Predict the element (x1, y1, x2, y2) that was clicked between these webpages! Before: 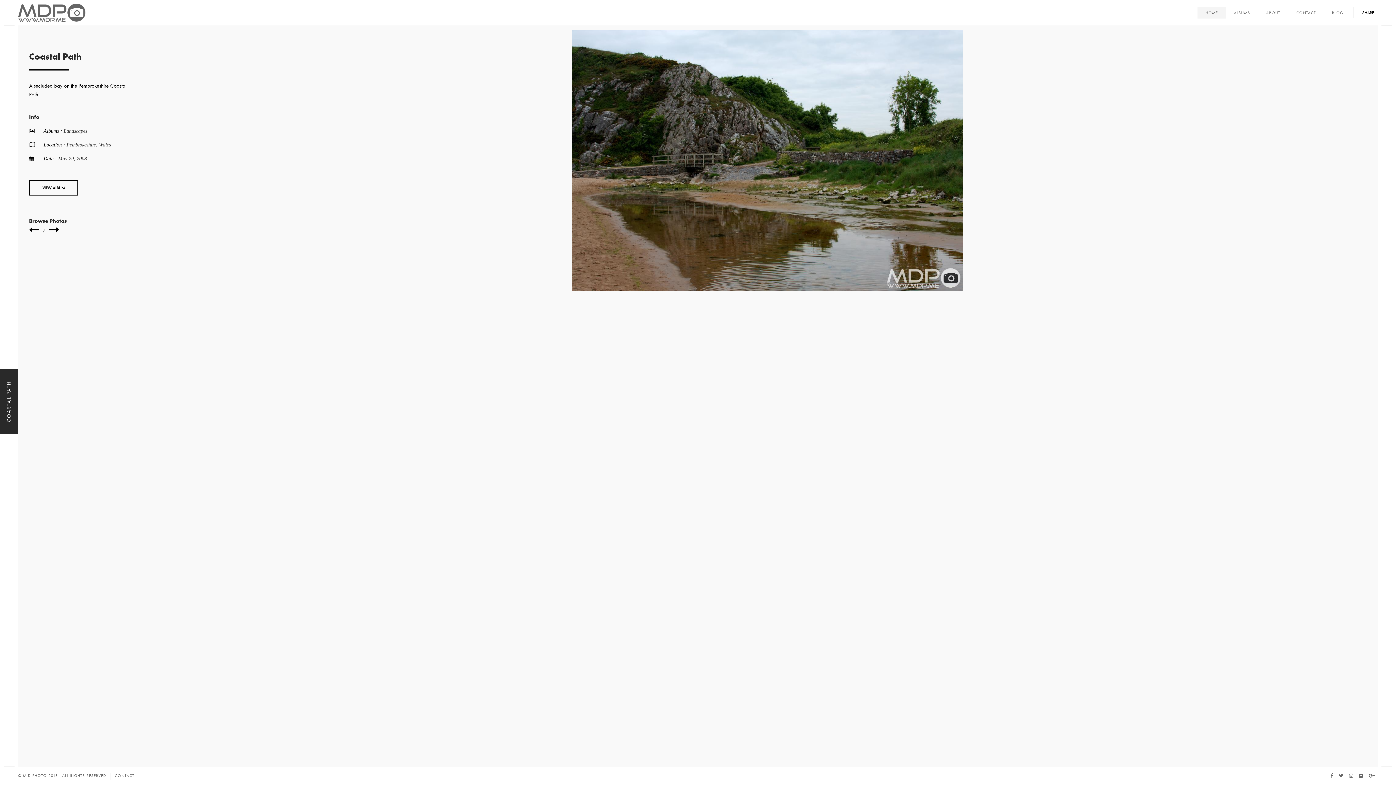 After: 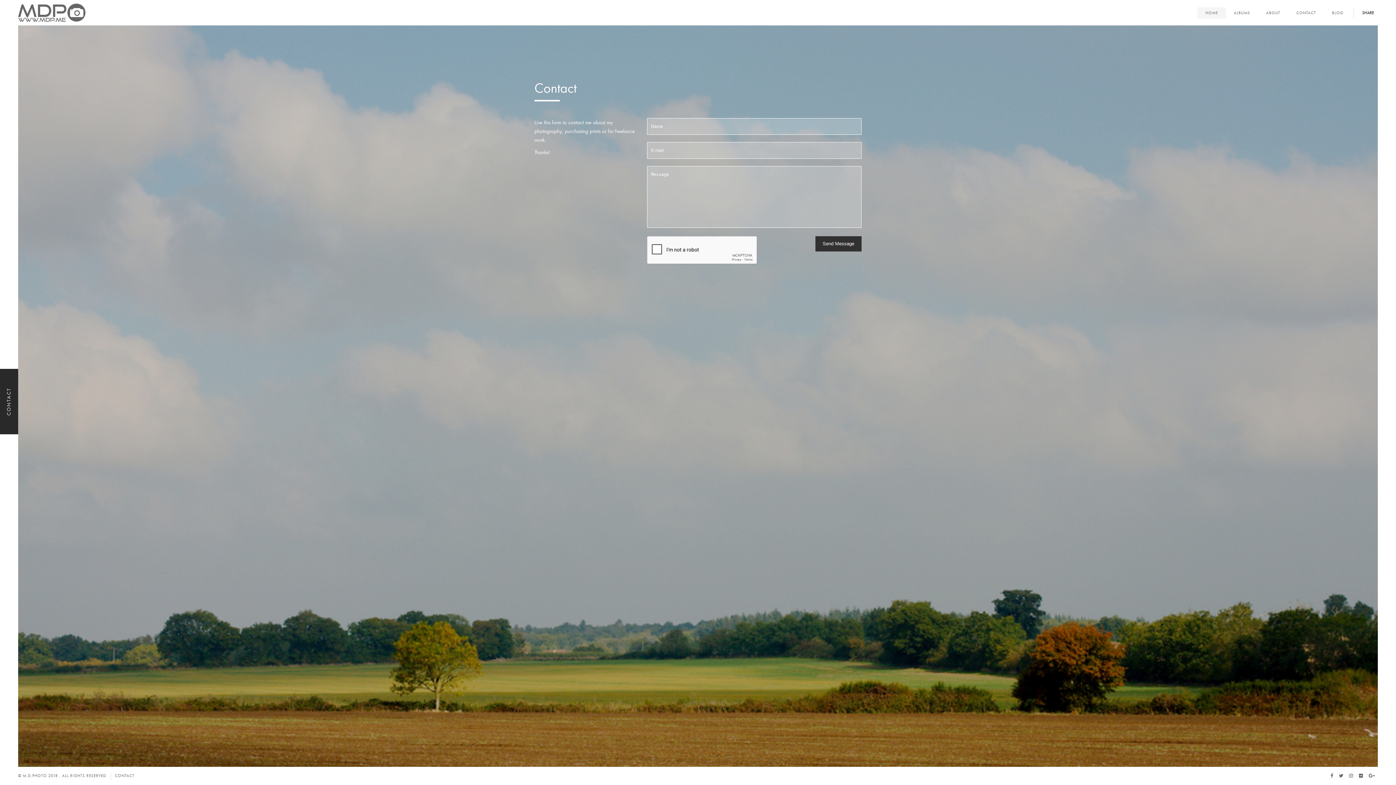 Action: bbox: (111, 773, 138, 778) label: CONTACT